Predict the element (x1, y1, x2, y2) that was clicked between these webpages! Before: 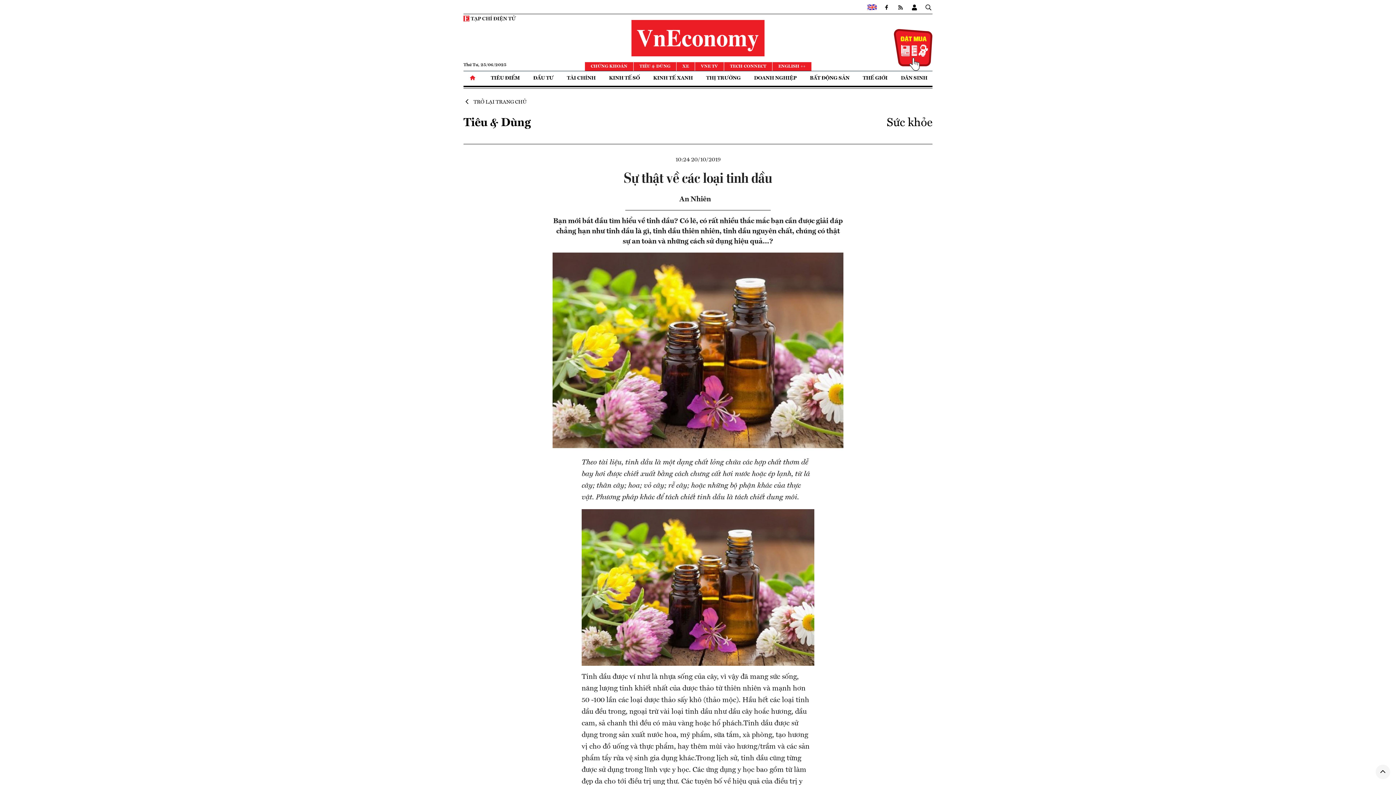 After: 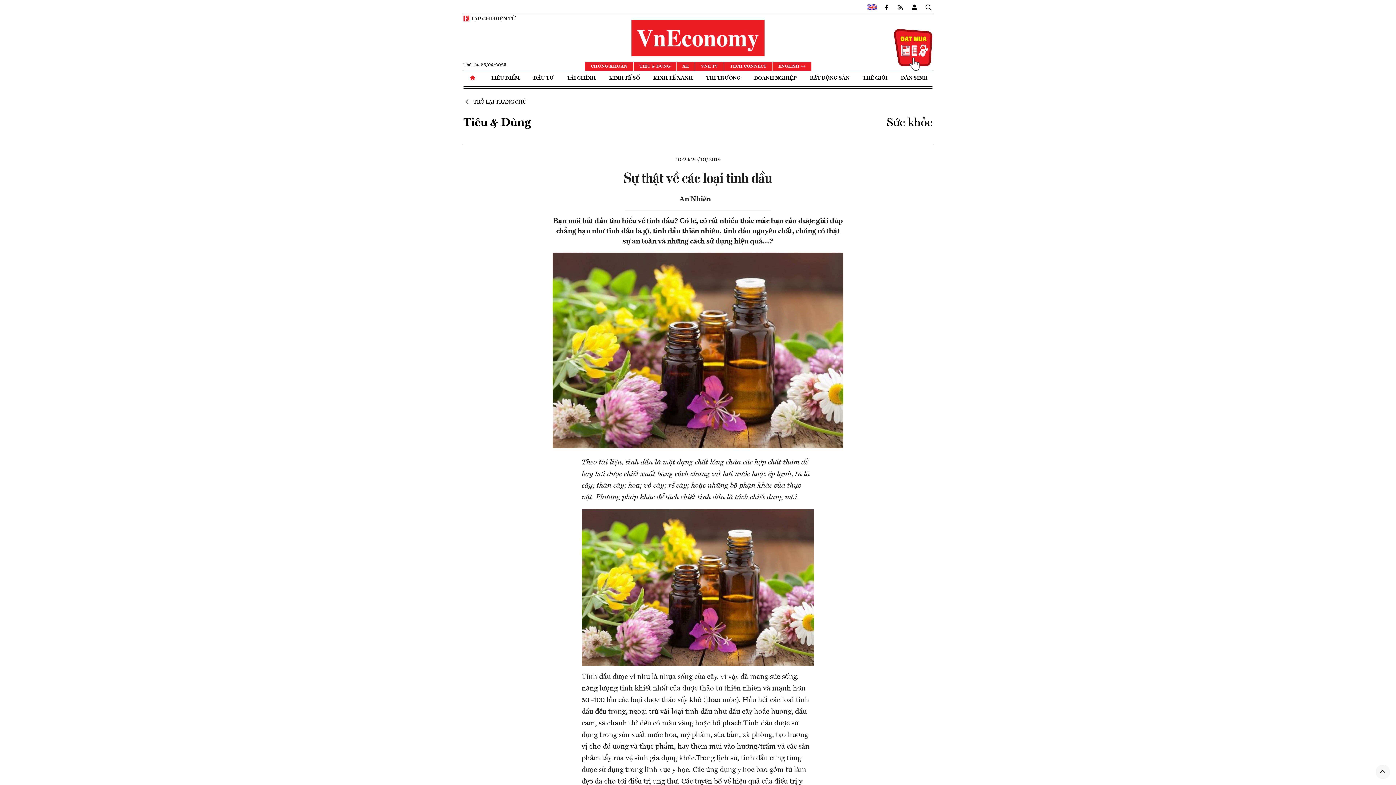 Action: bbox: (894, 47, 932, 52)